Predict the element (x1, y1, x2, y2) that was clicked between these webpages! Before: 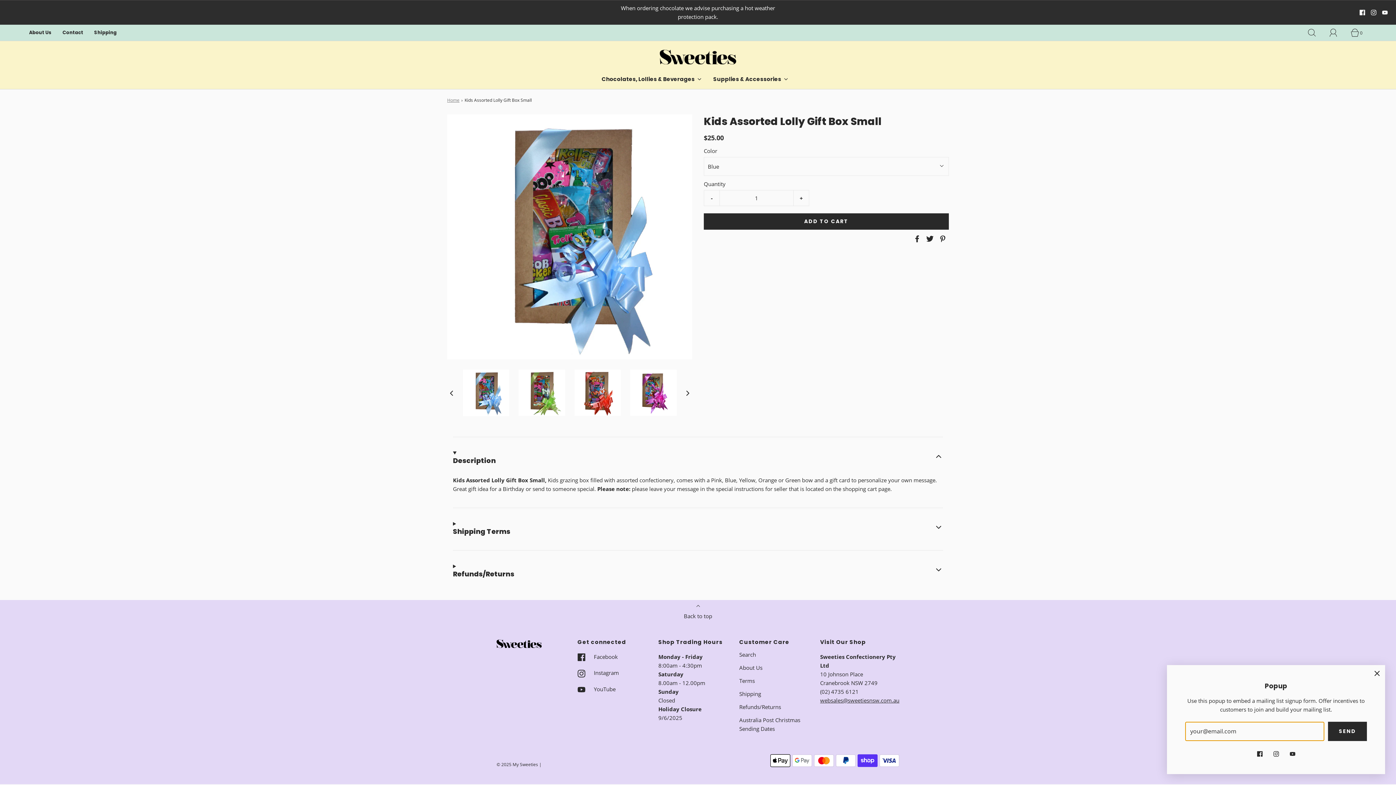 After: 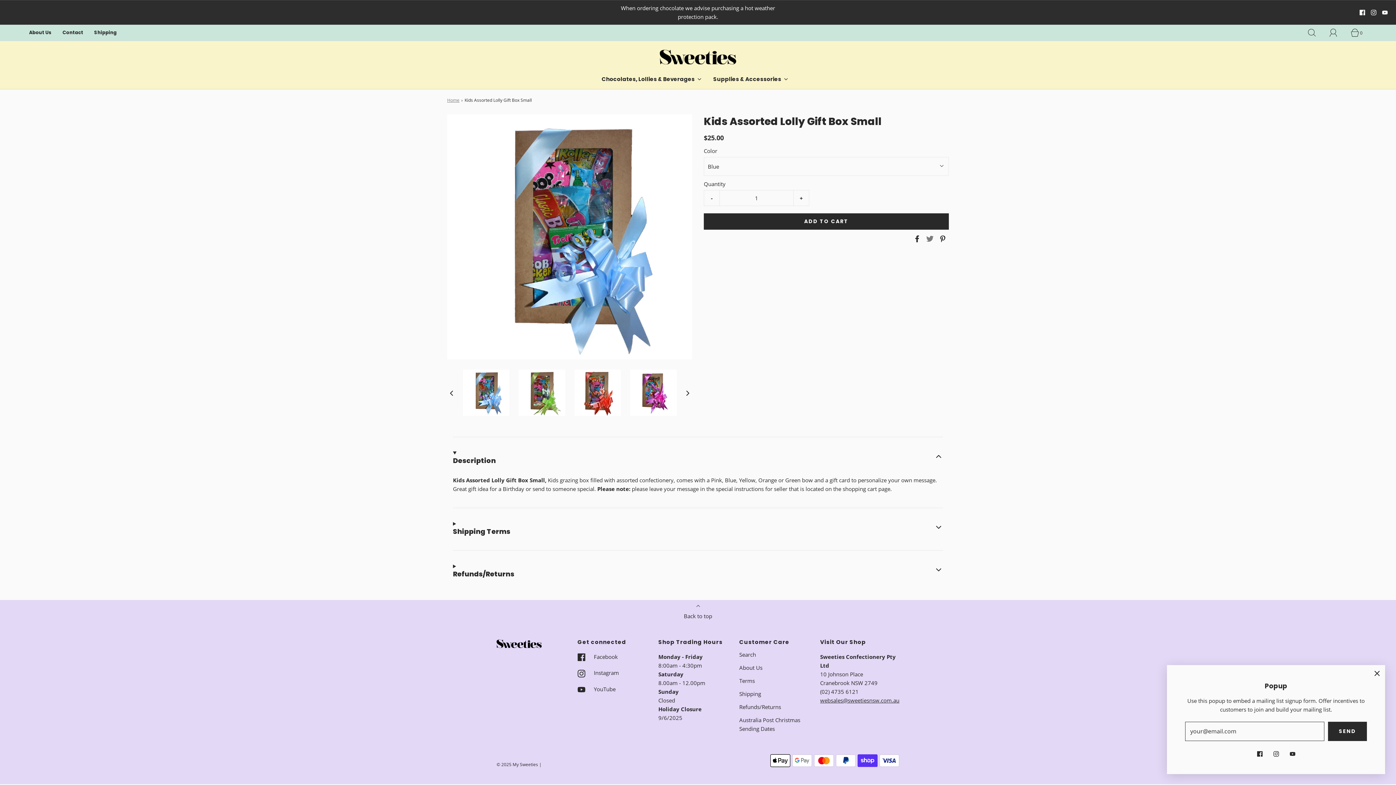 Action: label: Tweet bbox: (923, 233, 934, 244)